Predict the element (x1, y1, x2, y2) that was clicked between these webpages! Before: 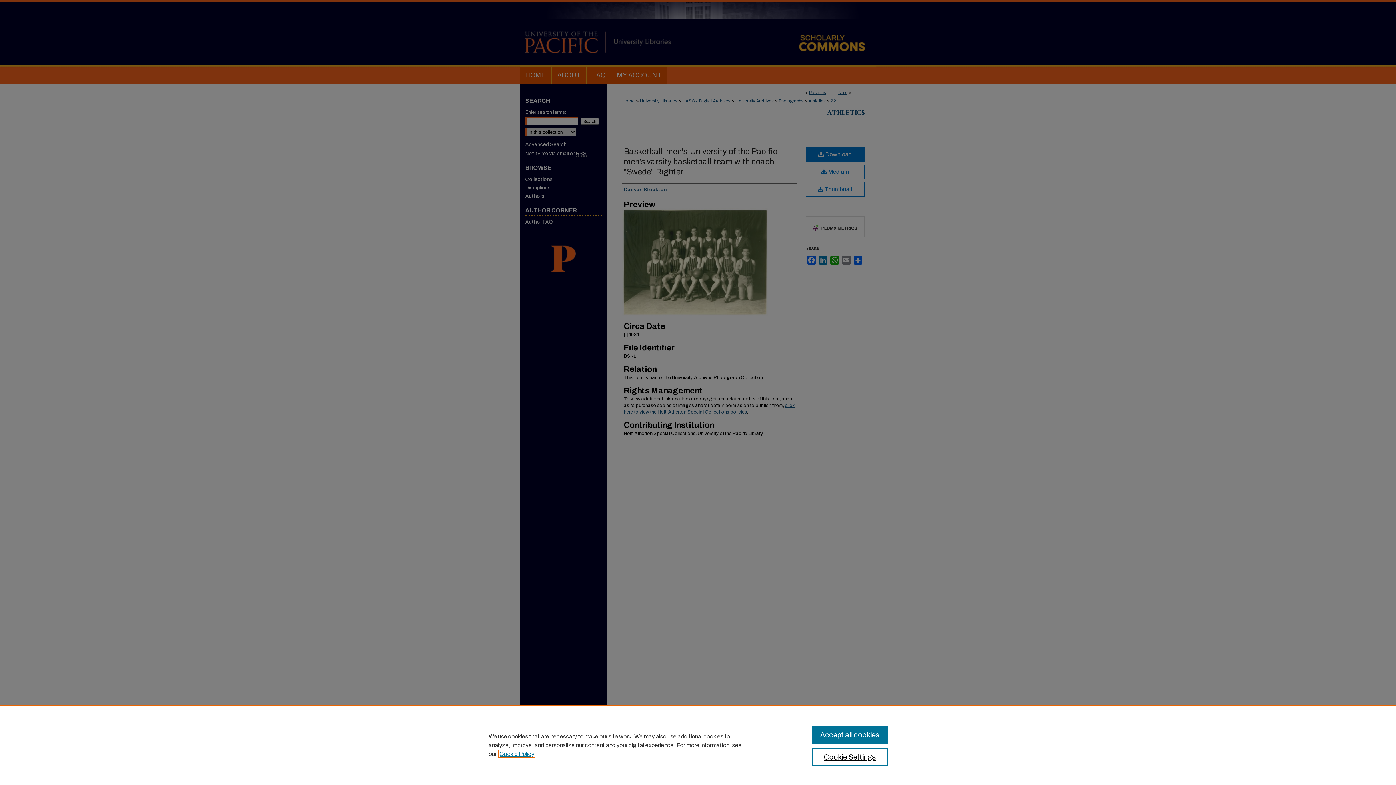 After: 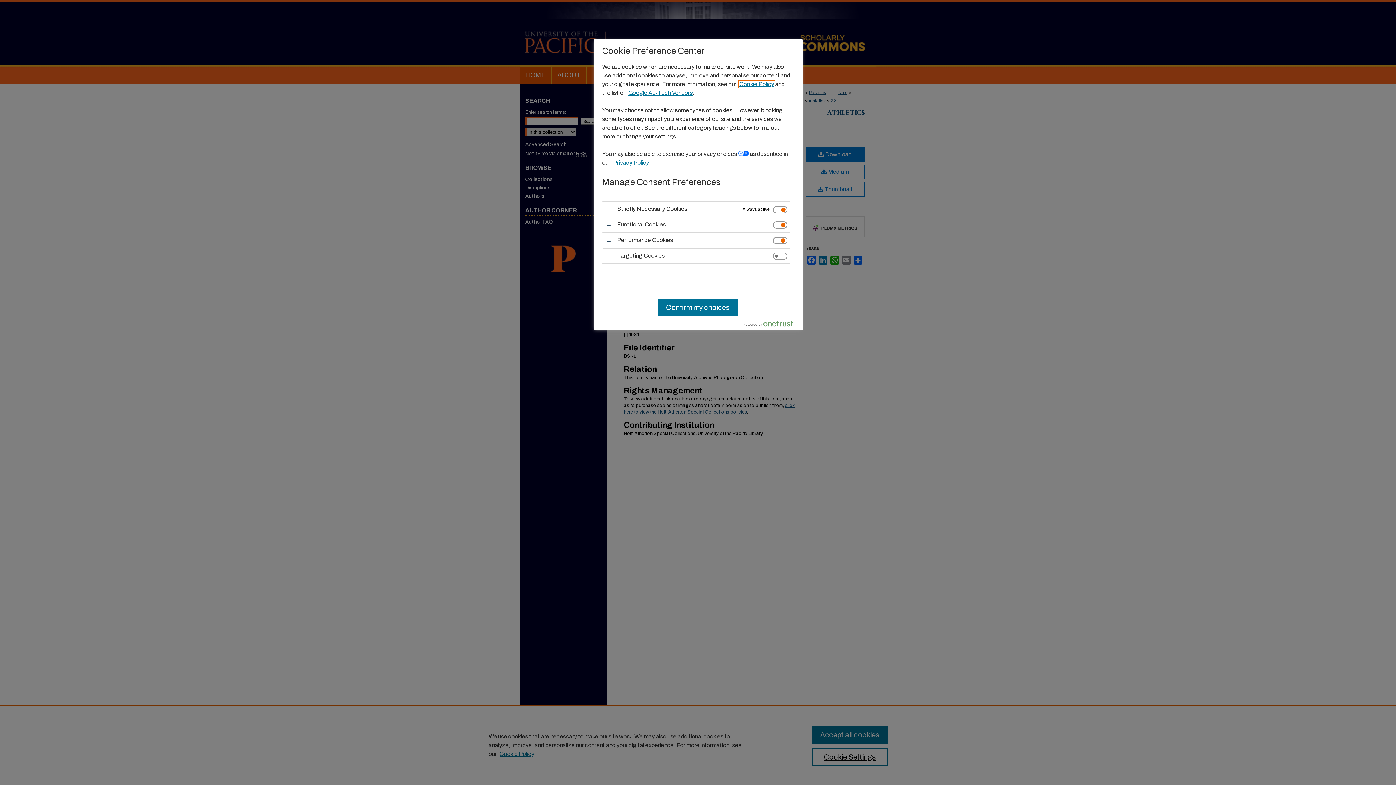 Action: bbox: (812, 748, 887, 766) label: Cookie Settings